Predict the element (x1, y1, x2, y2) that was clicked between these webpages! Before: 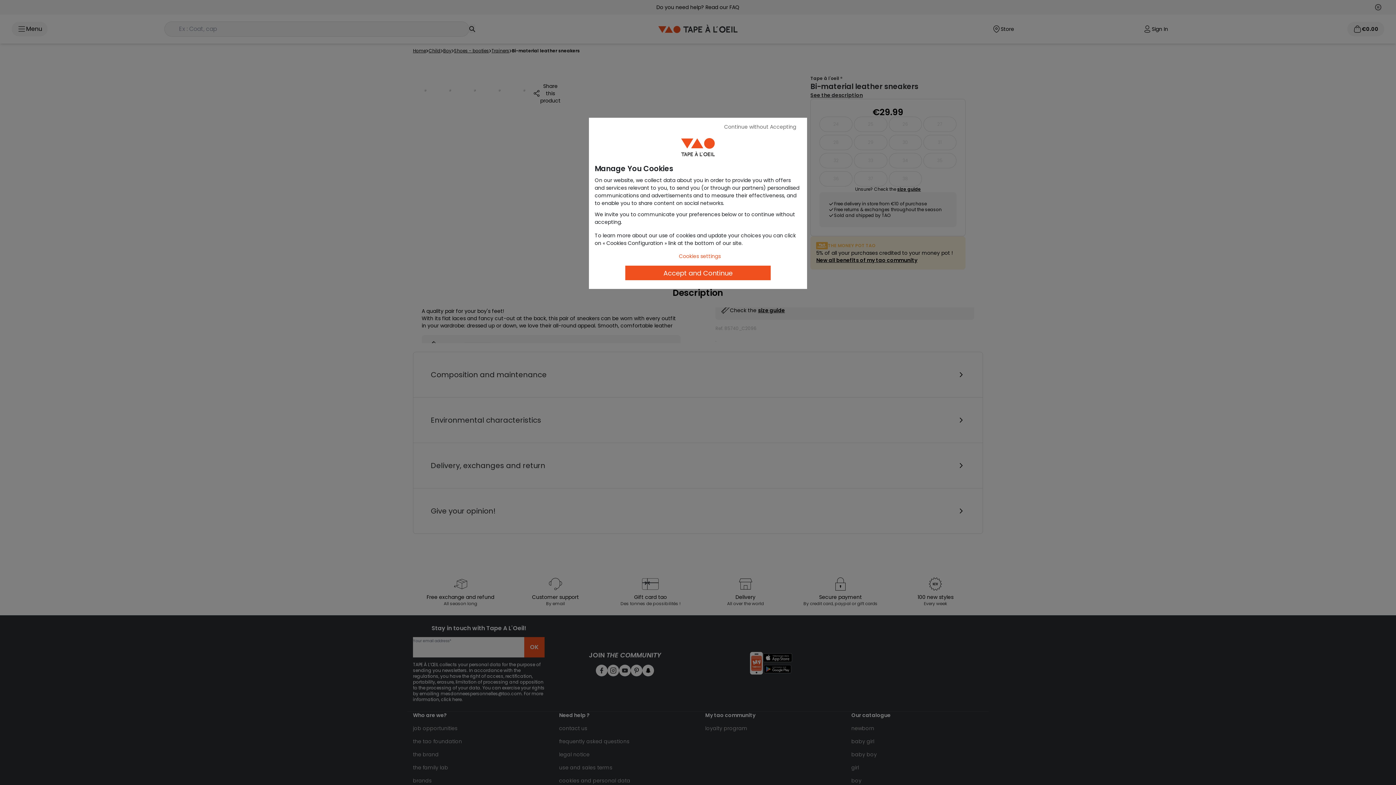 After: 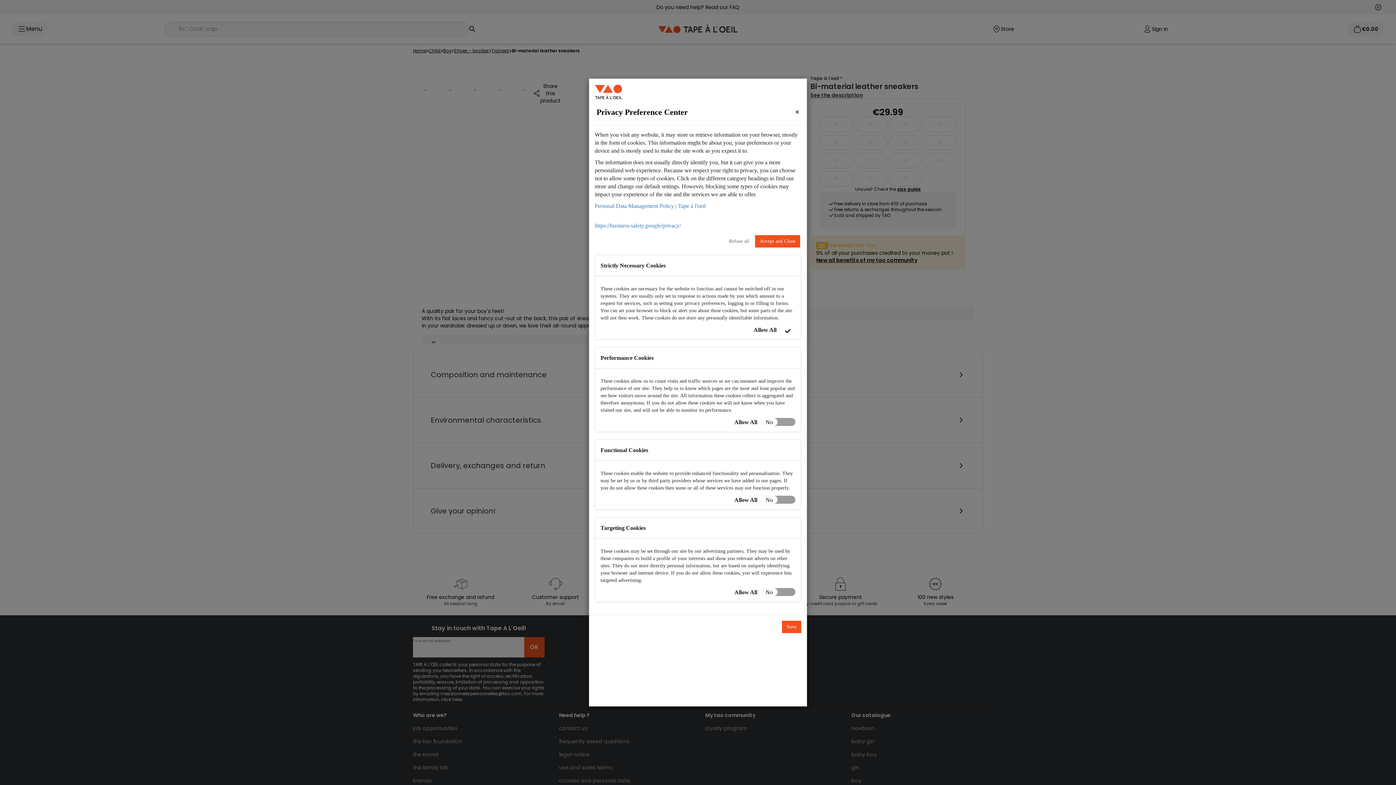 Action: label: Cookies settings bbox: (671, 250, 728, 262)